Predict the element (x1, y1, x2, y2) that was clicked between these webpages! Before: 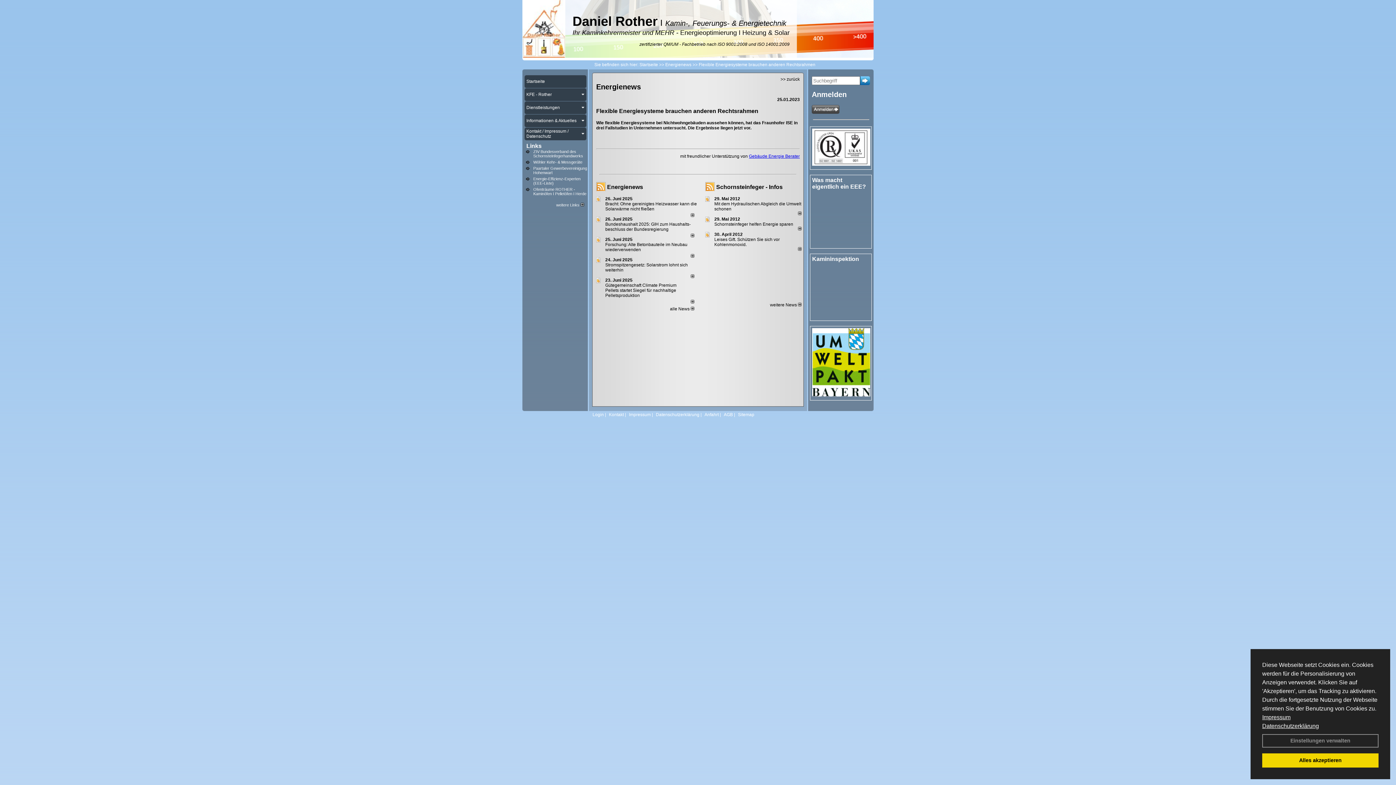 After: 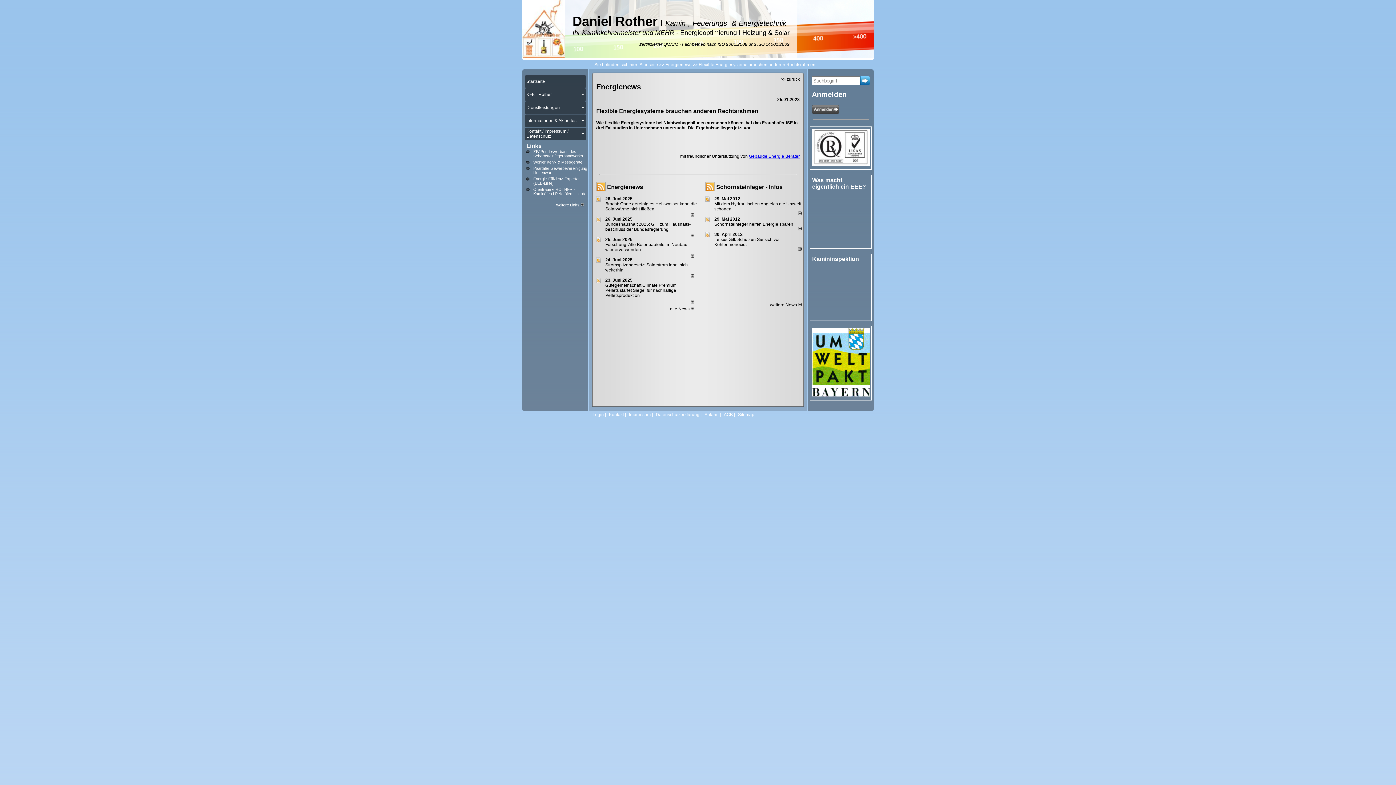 Action: bbox: (1262, 753, 1378, 768) label: dismiss cookie message